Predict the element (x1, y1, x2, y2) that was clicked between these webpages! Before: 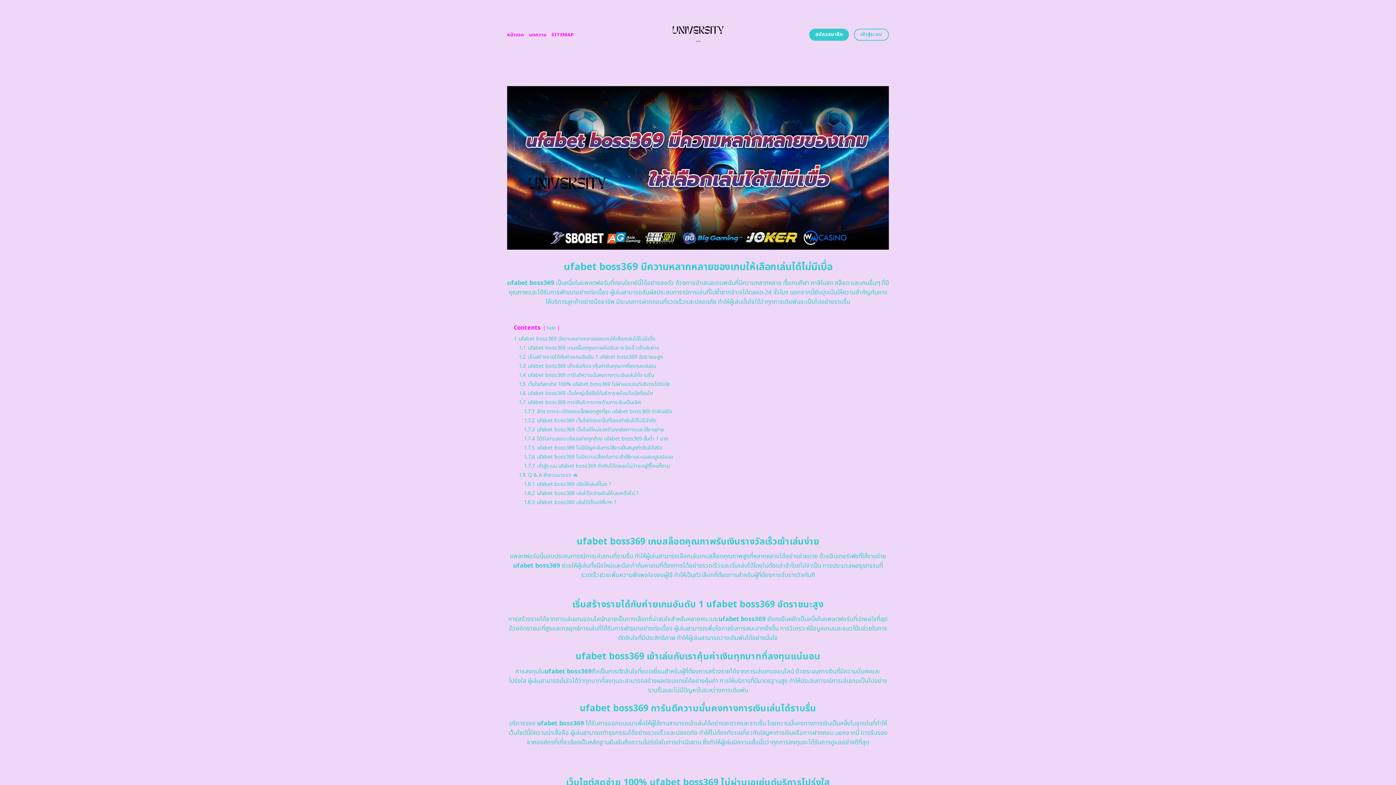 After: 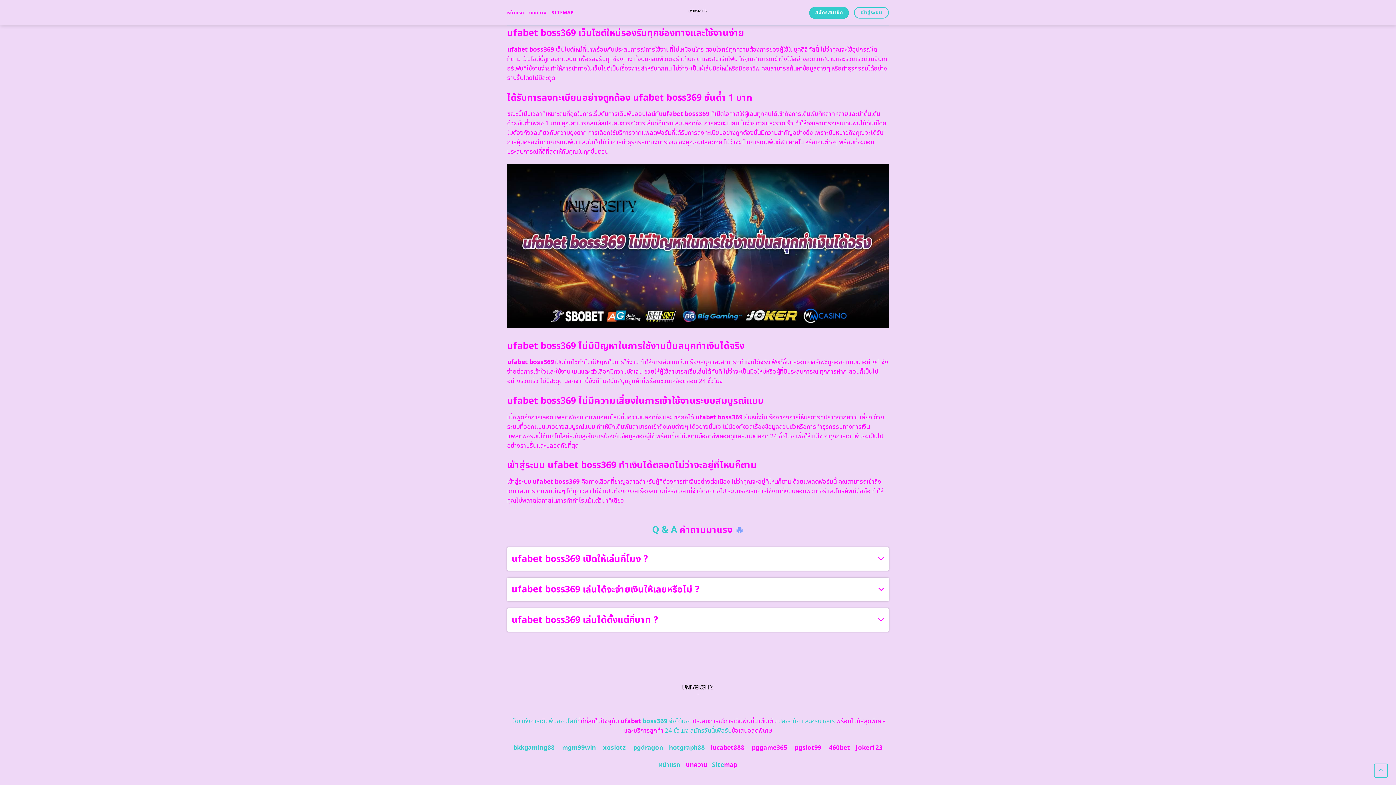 Action: bbox: (524, 435, 668, 442) label: 1.7.4 ได้รับการลงทะเบียนอย่างถูกต้อง ufabet boss369 ขั้นต่ำ 1 บาท